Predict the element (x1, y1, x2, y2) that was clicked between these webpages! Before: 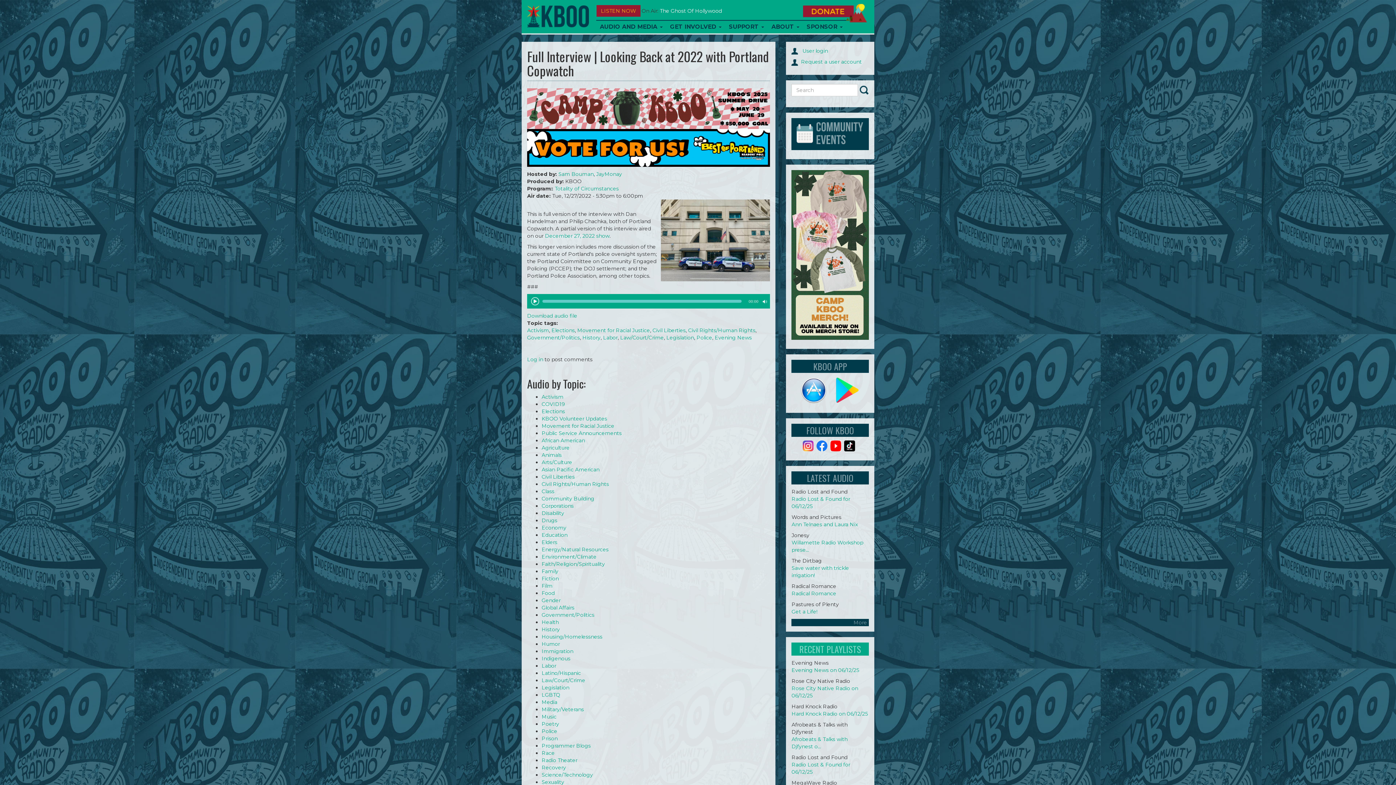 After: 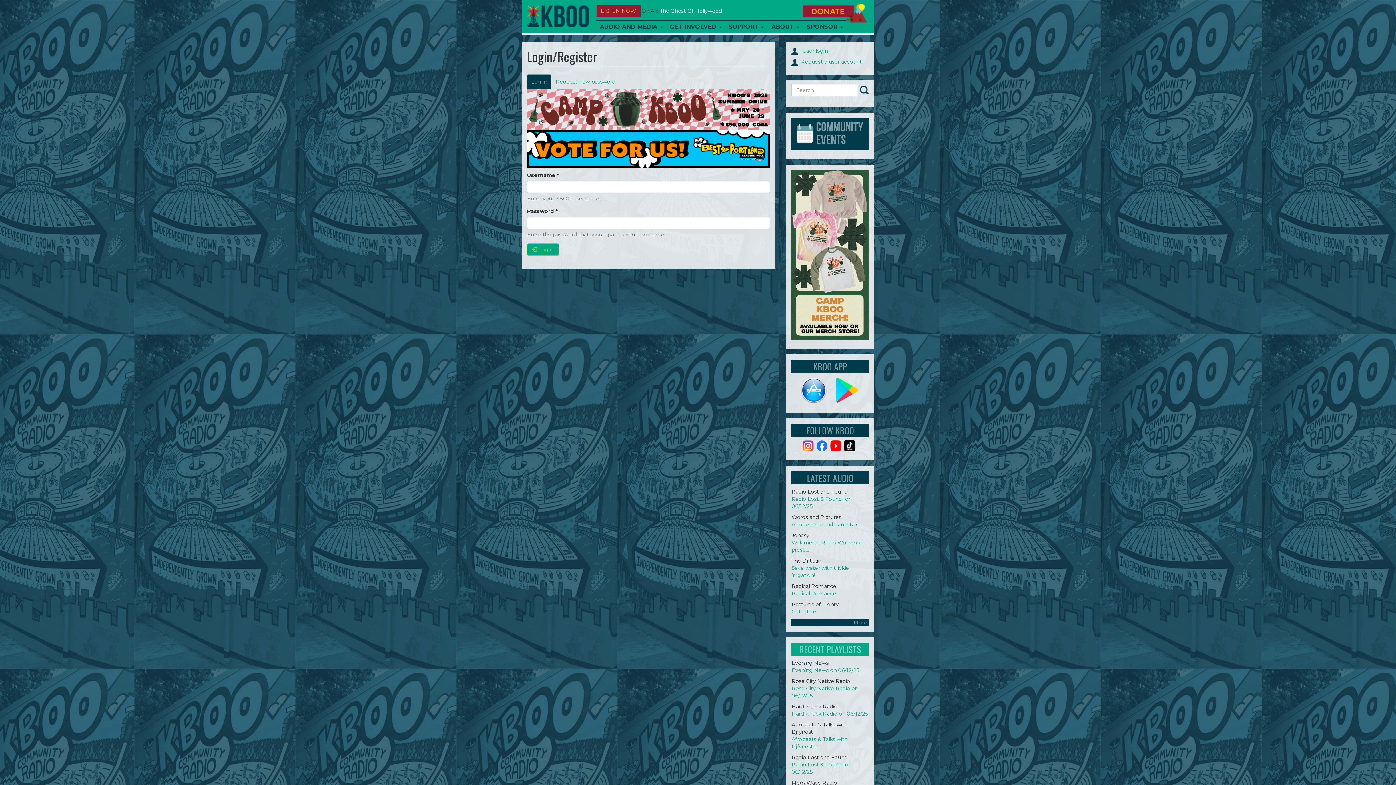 Action: bbox: (791, 58, 801, 65) label:   